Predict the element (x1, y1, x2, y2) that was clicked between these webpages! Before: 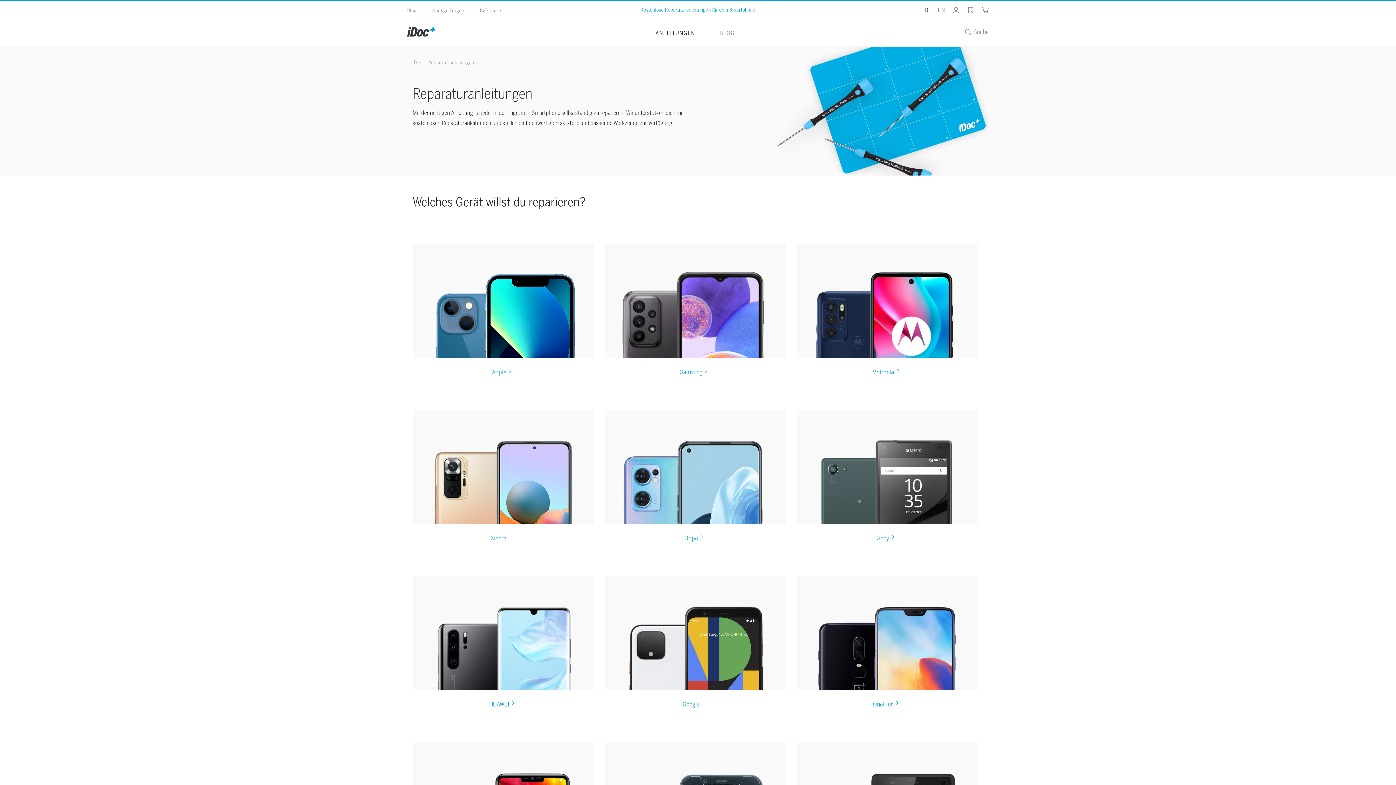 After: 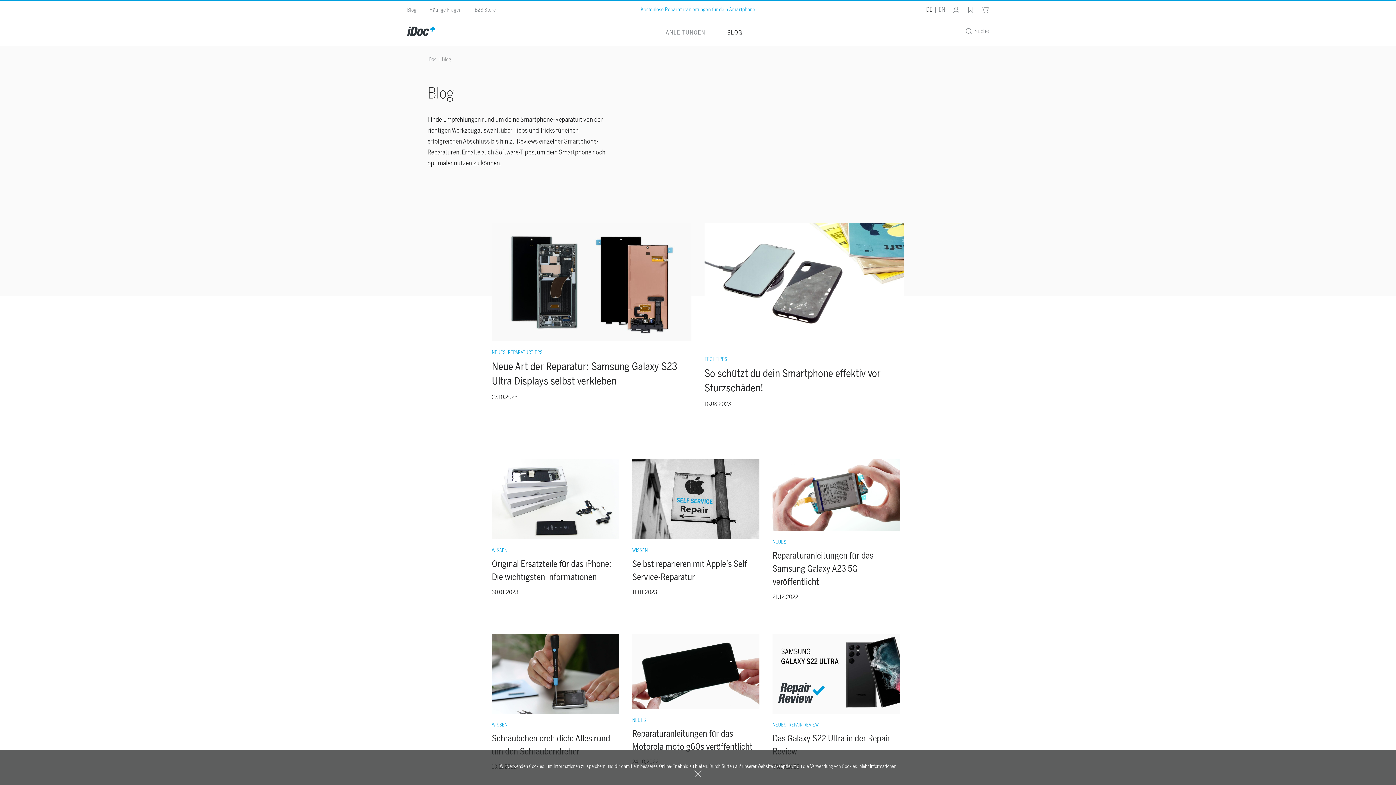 Action: label: BLOG bbox: (719, 17, 735, 46)